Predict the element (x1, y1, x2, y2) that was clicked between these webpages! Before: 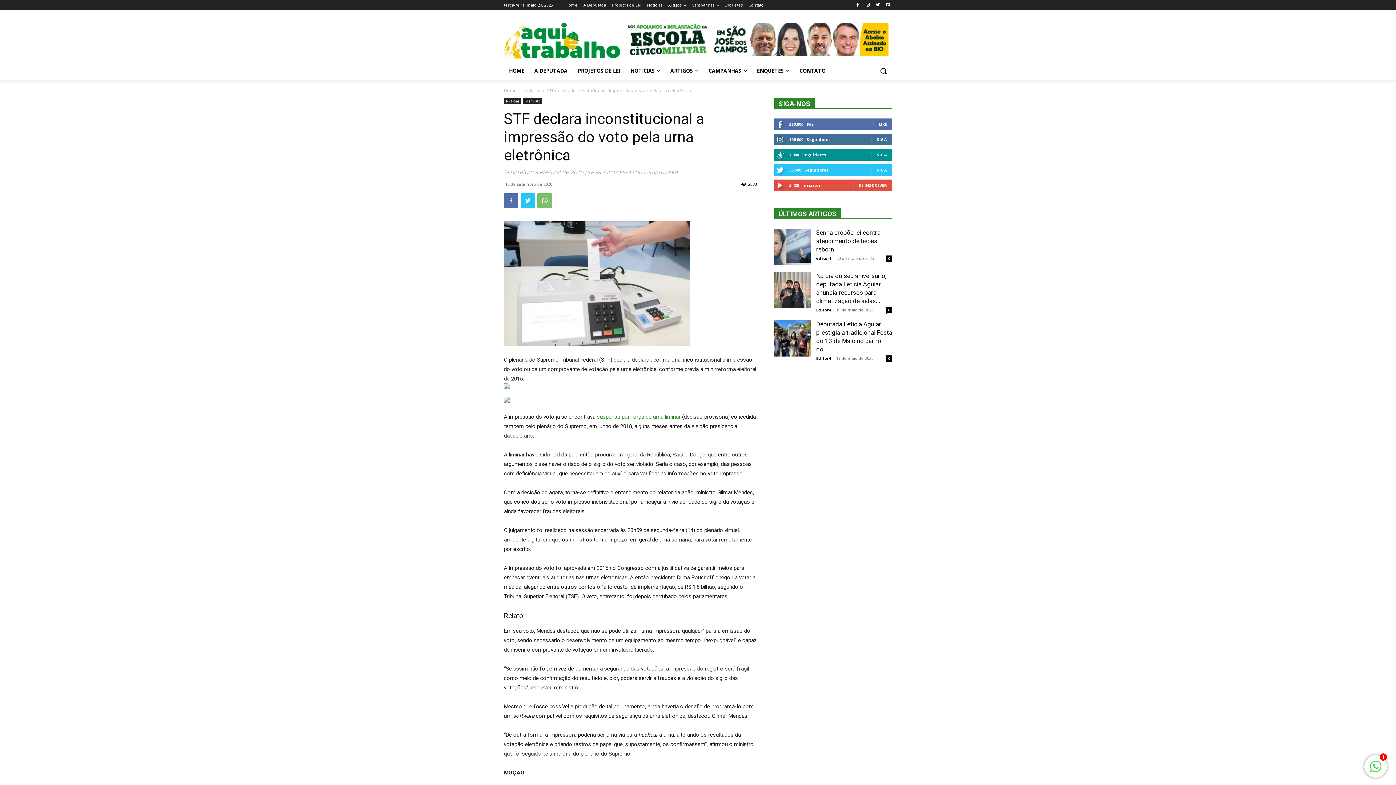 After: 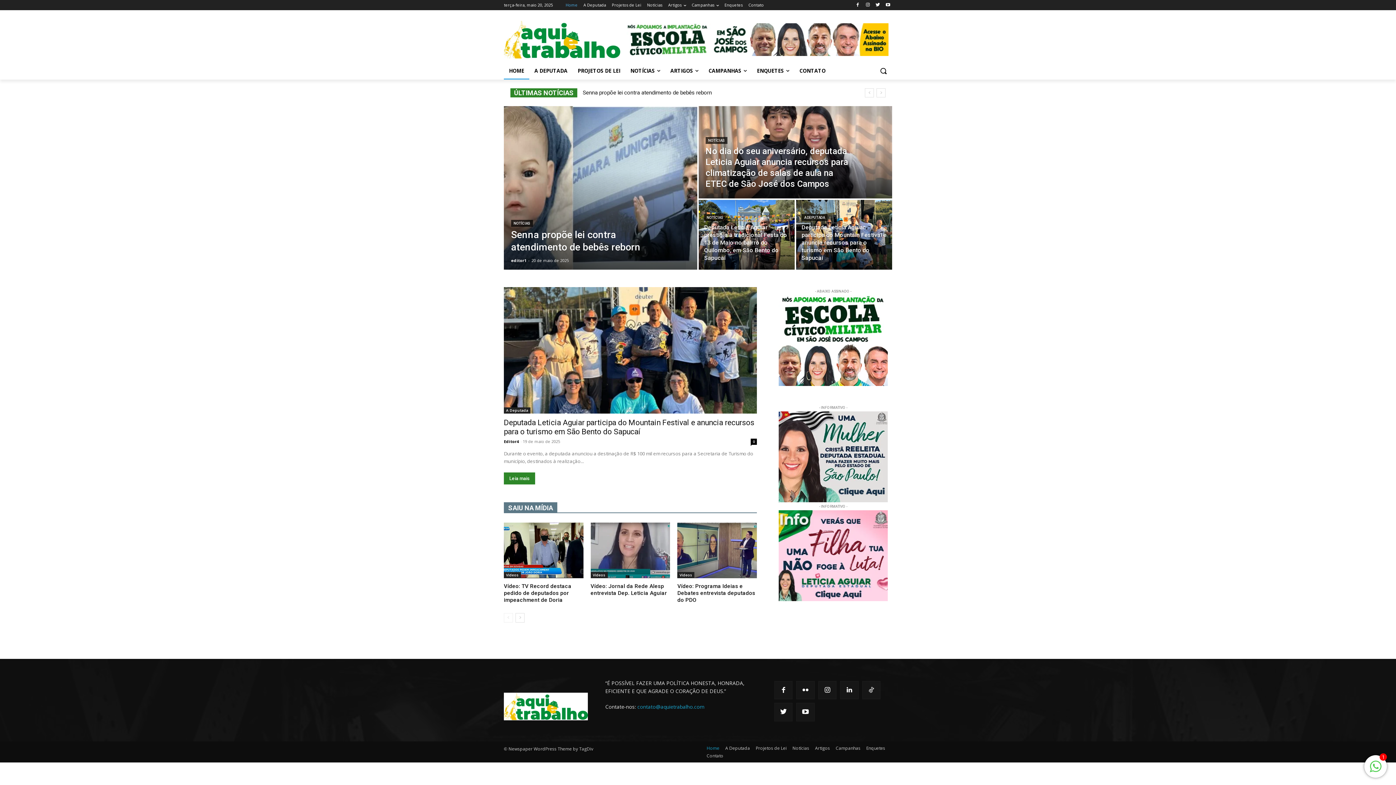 Action: label: Home bbox: (565, 0, 577, 10)